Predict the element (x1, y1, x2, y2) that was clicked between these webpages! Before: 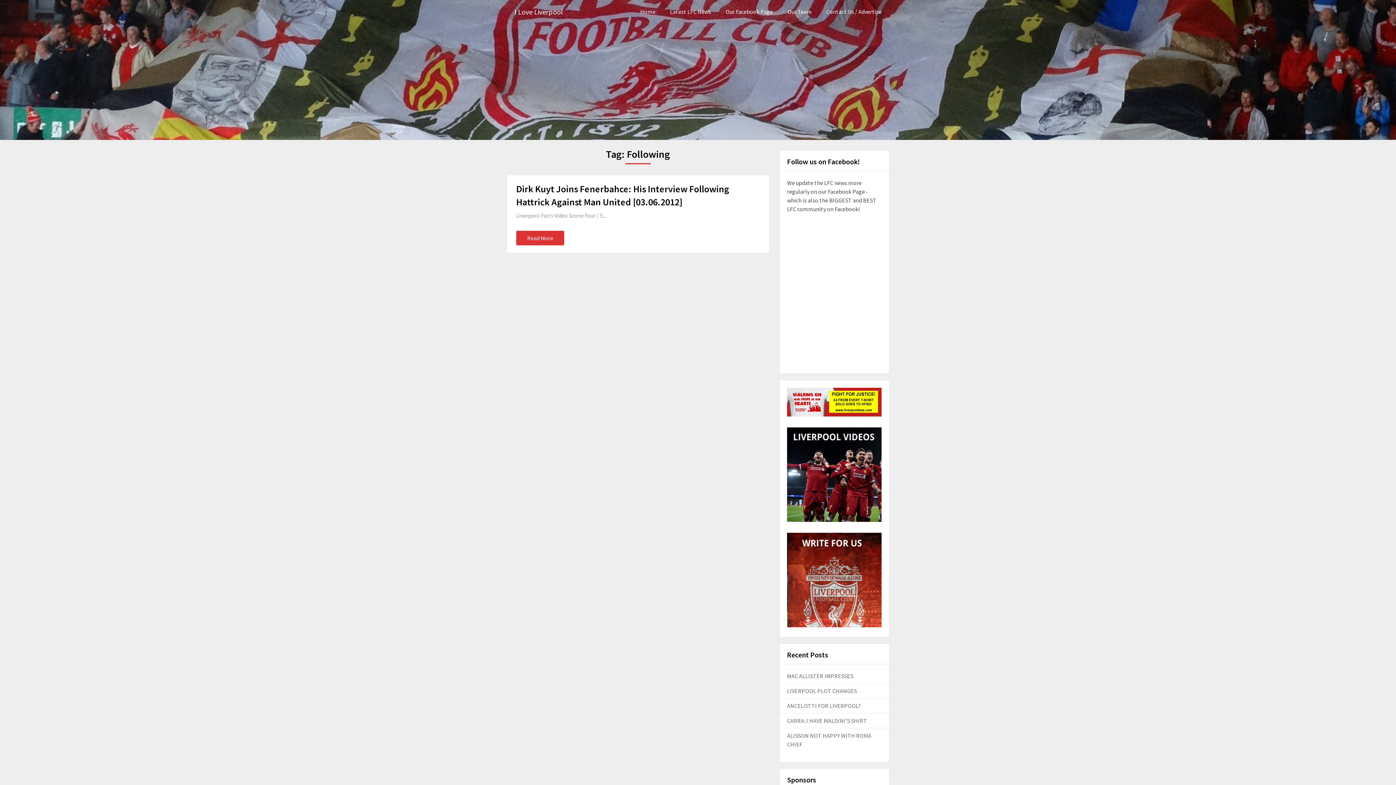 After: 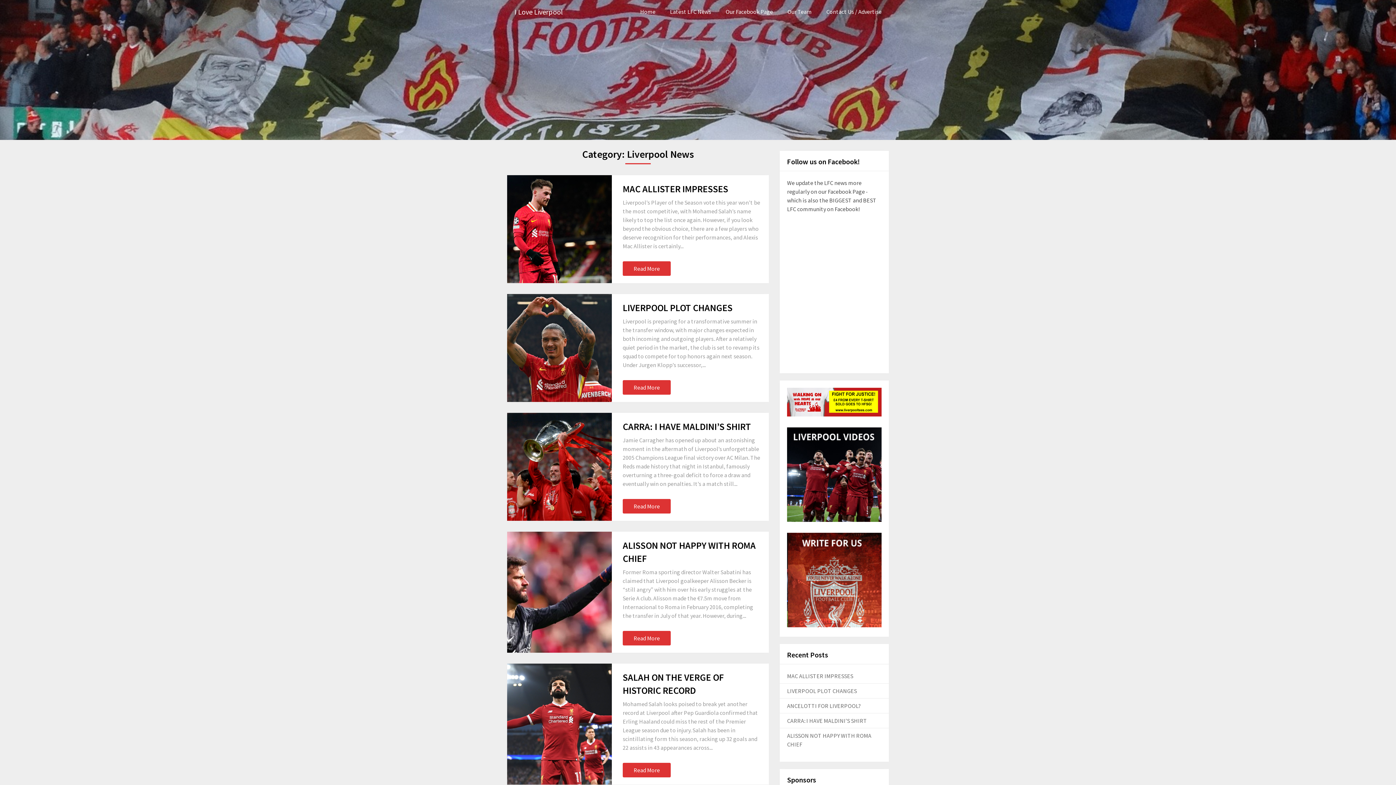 Action: bbox: (662, 0, 718, 23) label: Latest LFC News